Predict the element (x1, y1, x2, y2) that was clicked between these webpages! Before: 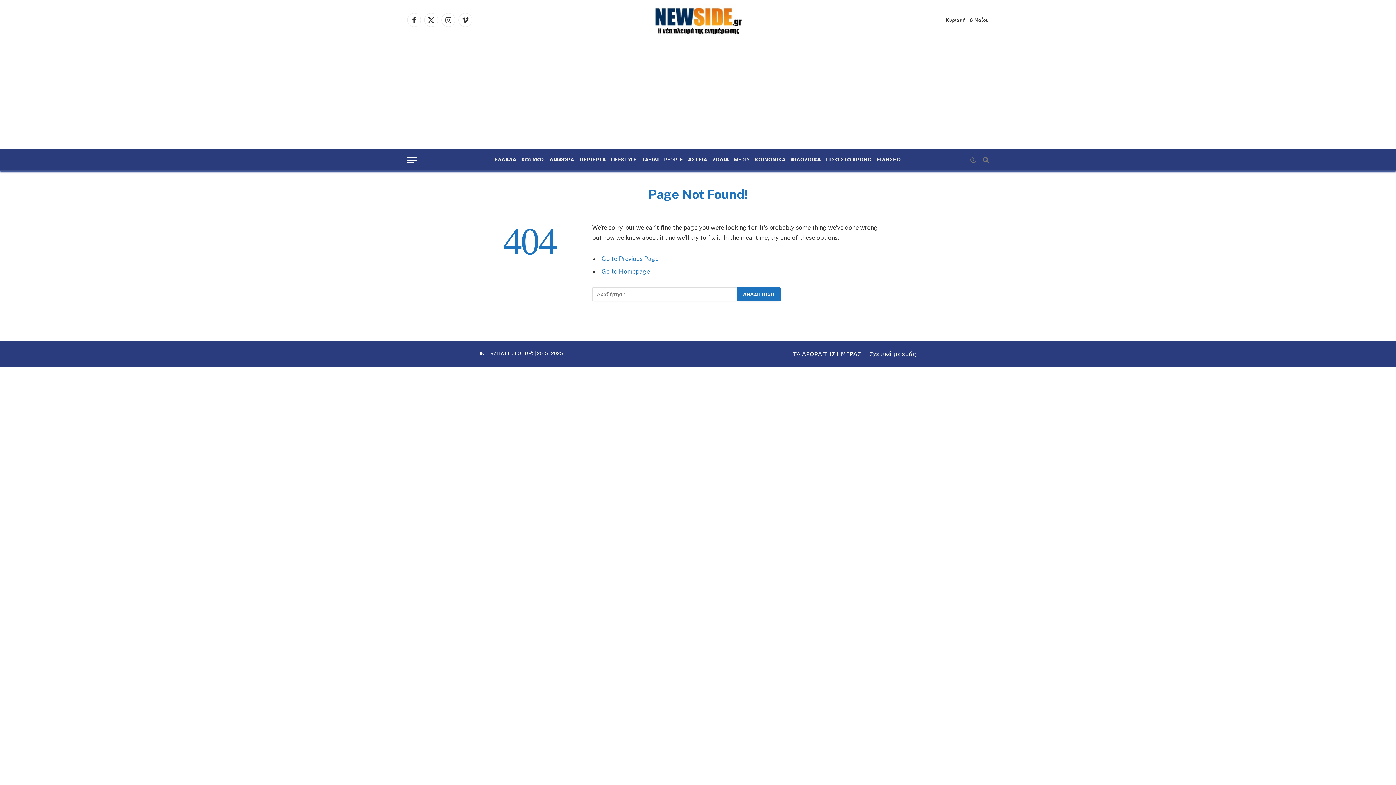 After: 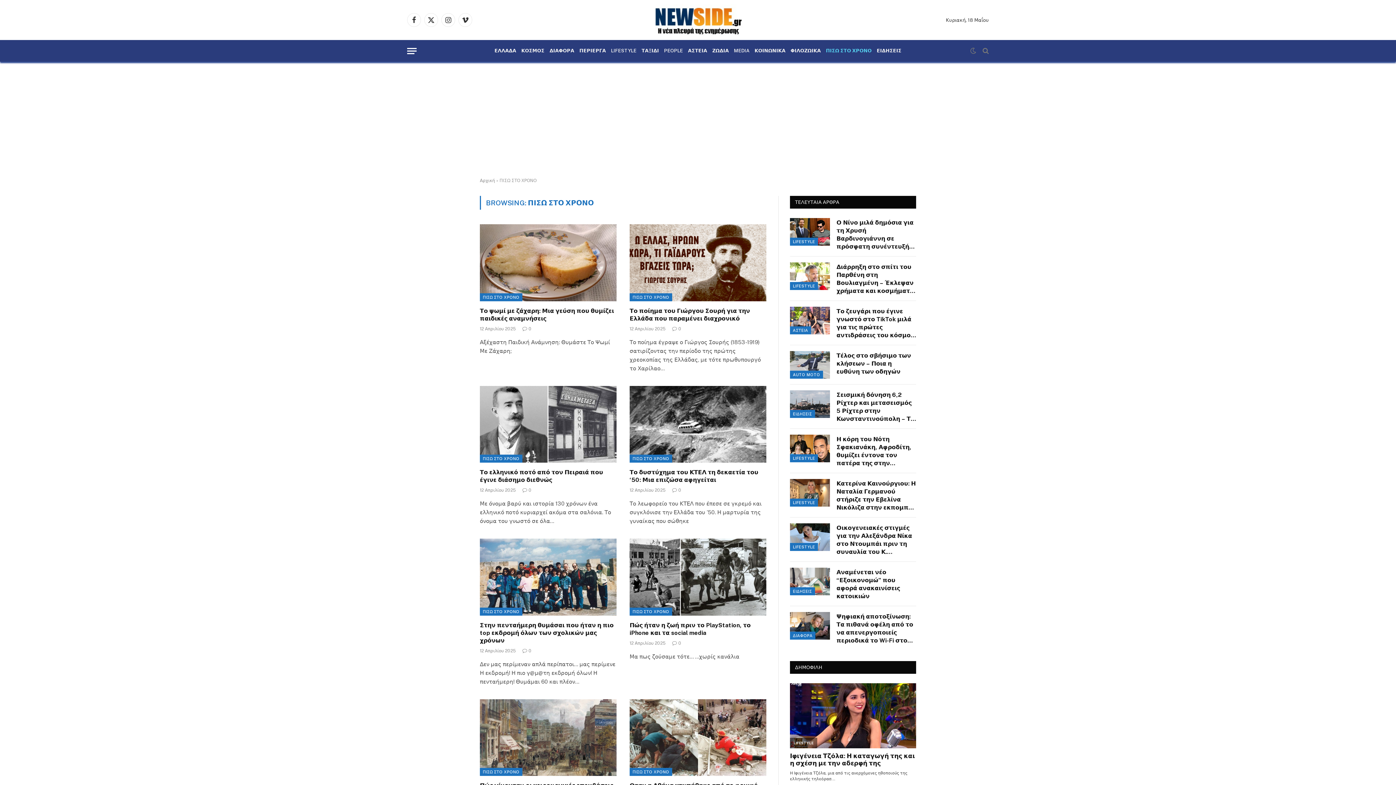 Action: label: ΠΙΣΩ ΣΤΟ ΧΡΟΝΟ bbox: (823, 159, 874, 160)